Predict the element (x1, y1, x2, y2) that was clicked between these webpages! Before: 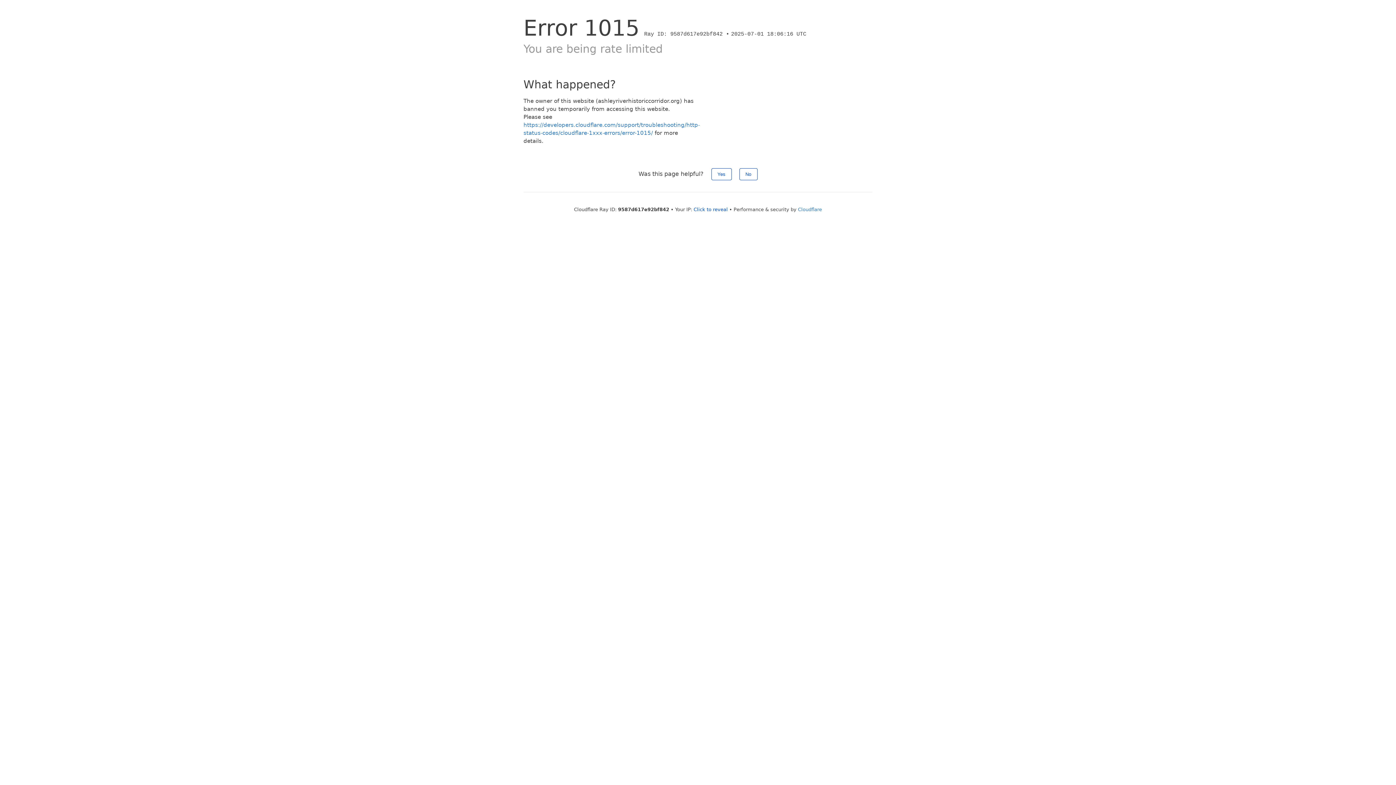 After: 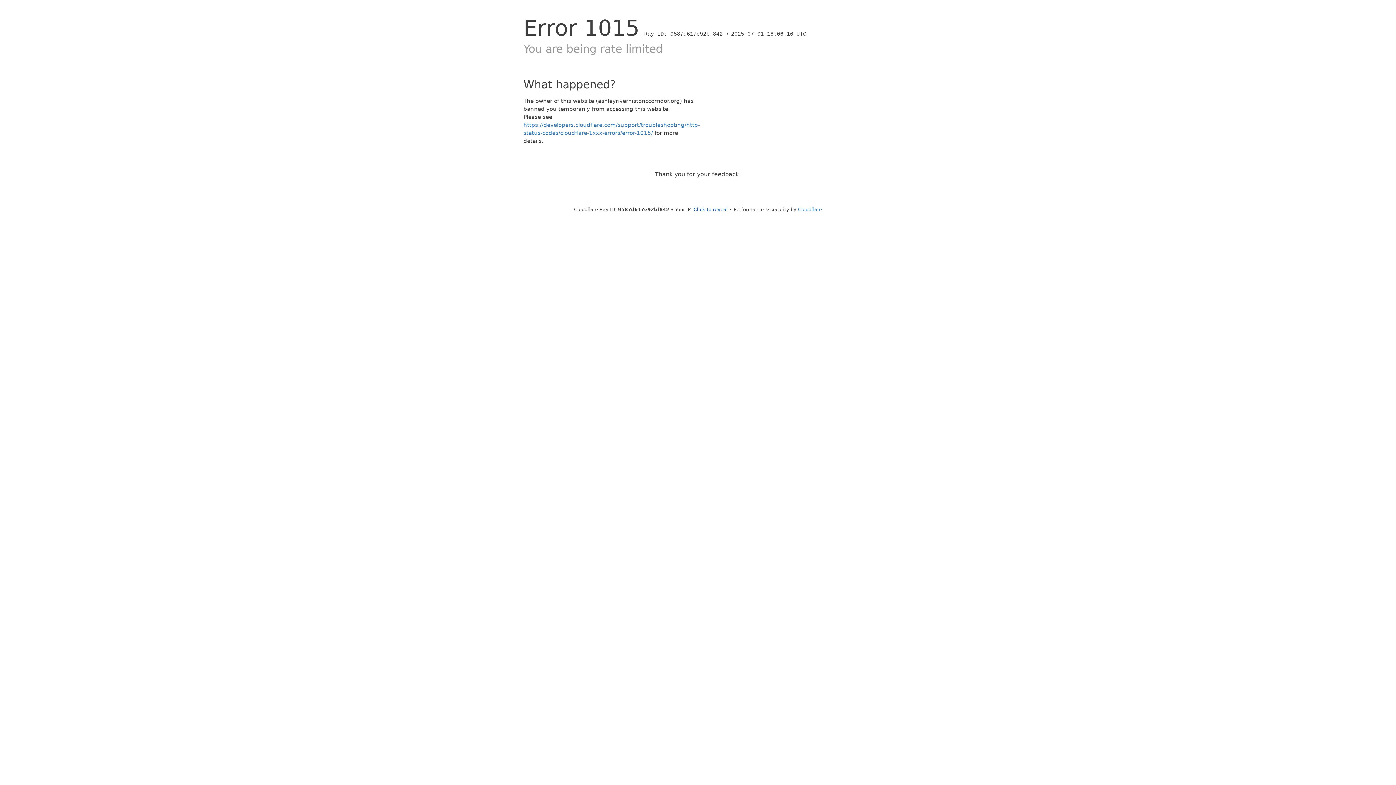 Action: label: No bbox: (739, 168, 757, 180)